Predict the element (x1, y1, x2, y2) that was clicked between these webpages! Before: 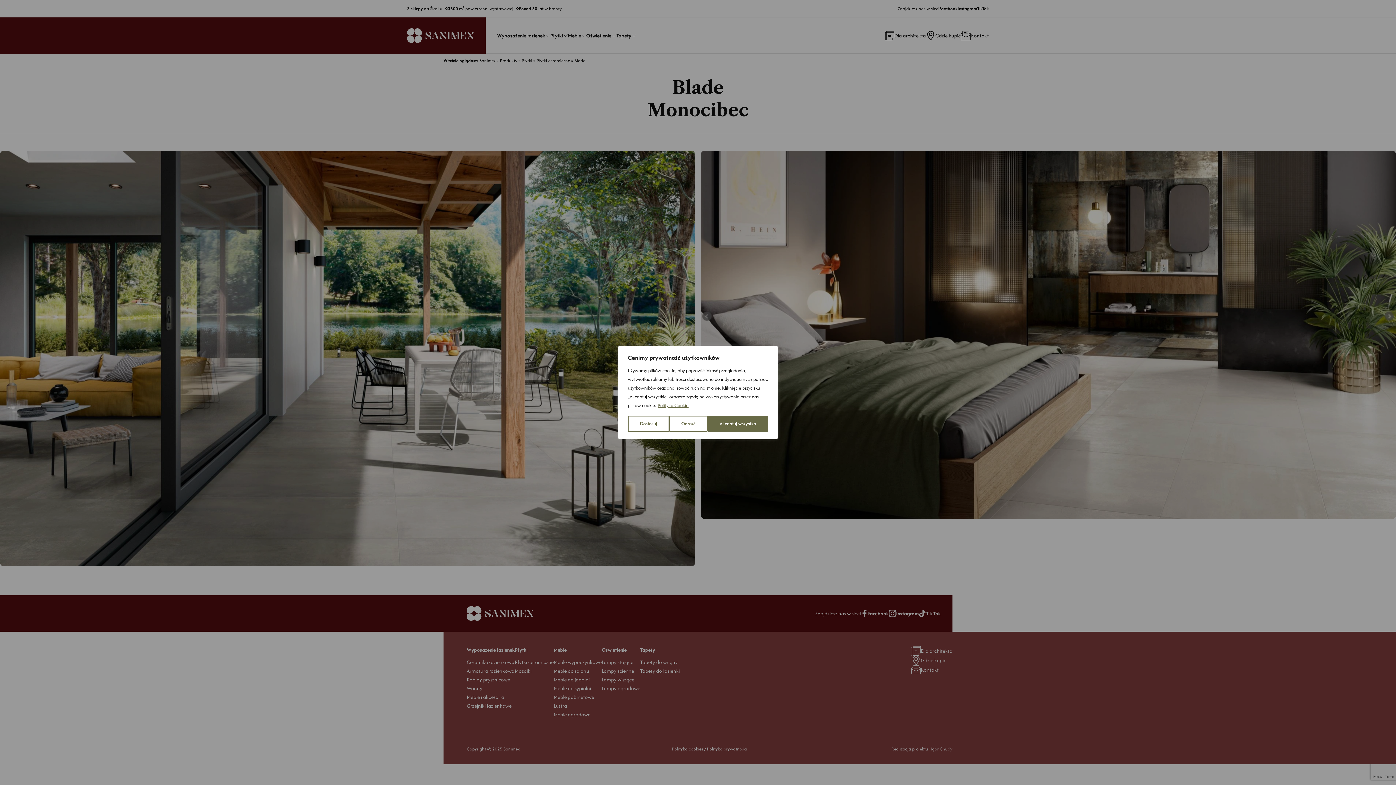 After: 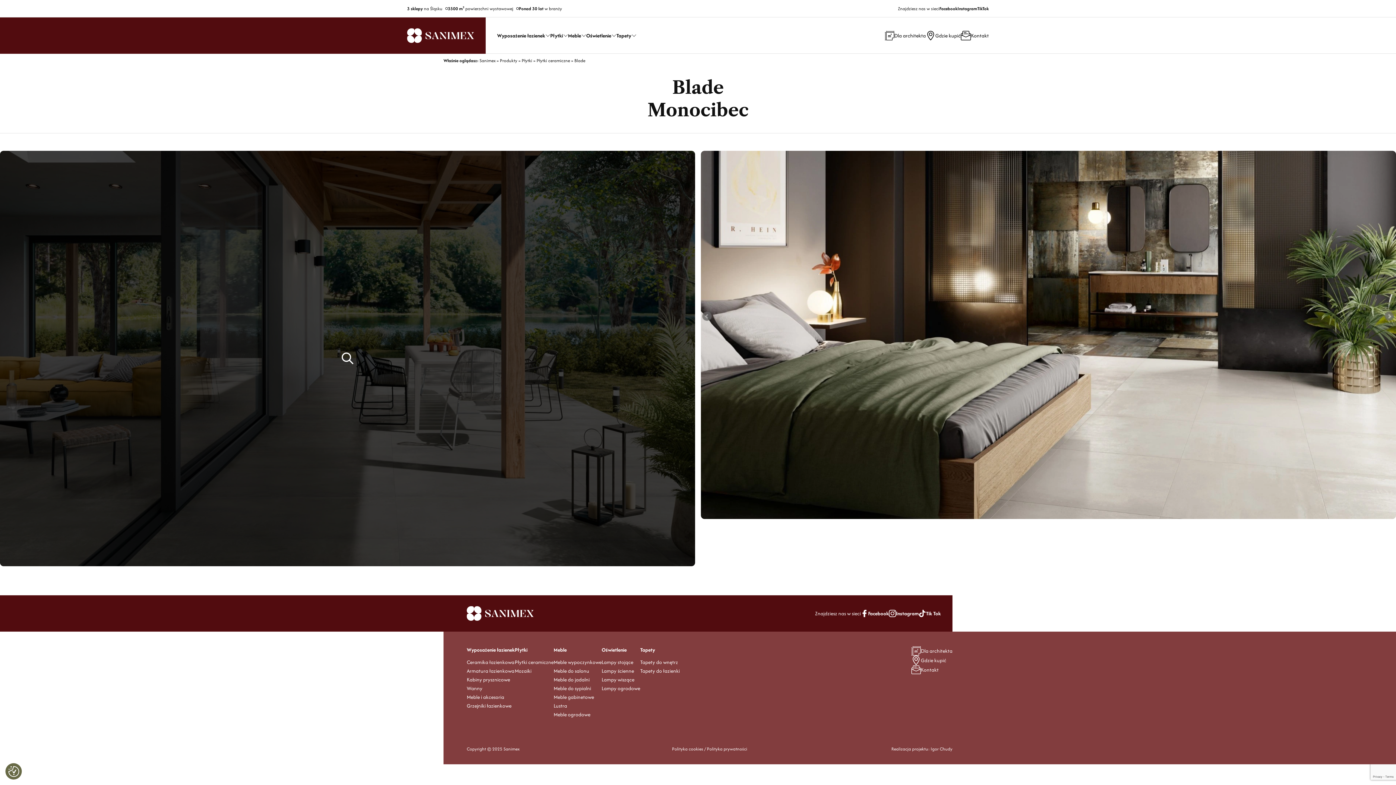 Action: bbox: (669, 416, 707, 432) label: Odrzuć